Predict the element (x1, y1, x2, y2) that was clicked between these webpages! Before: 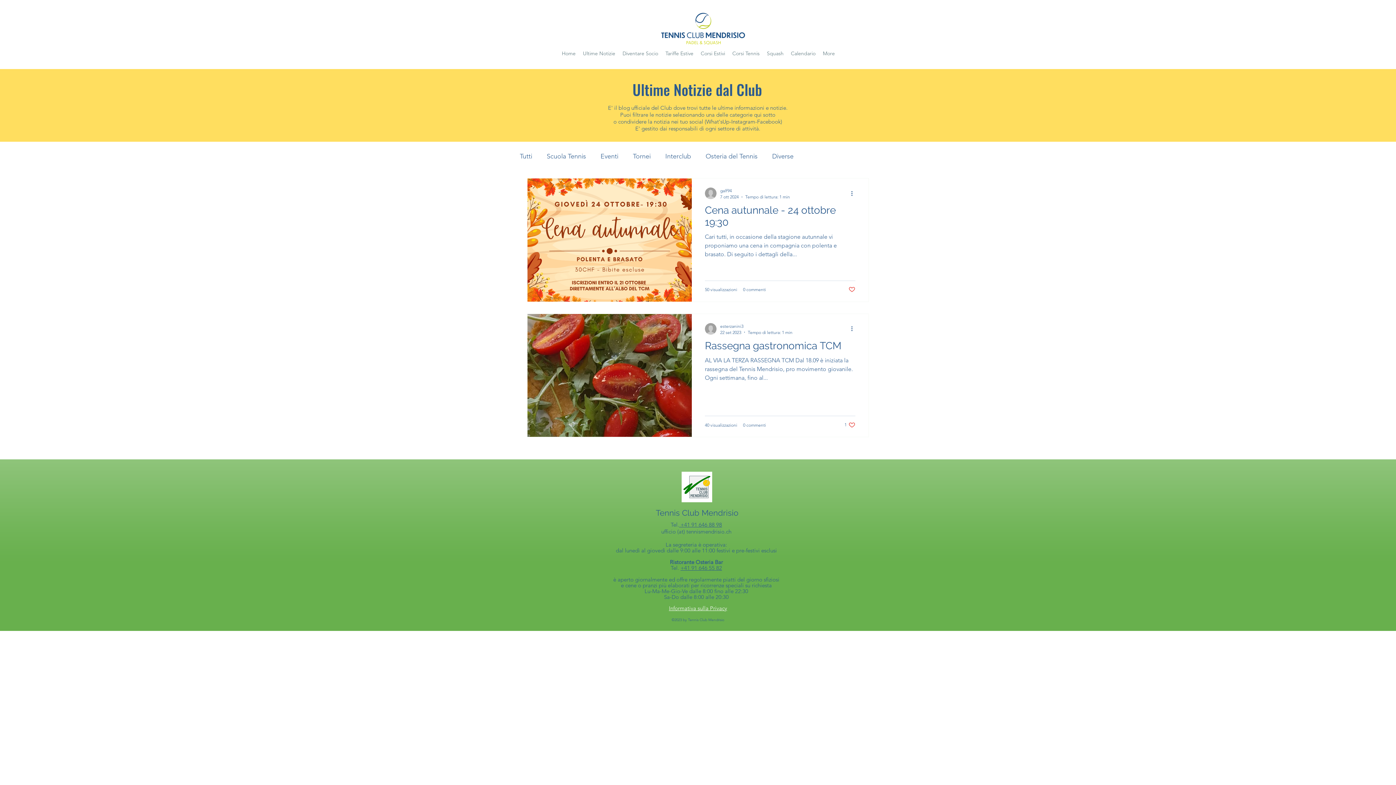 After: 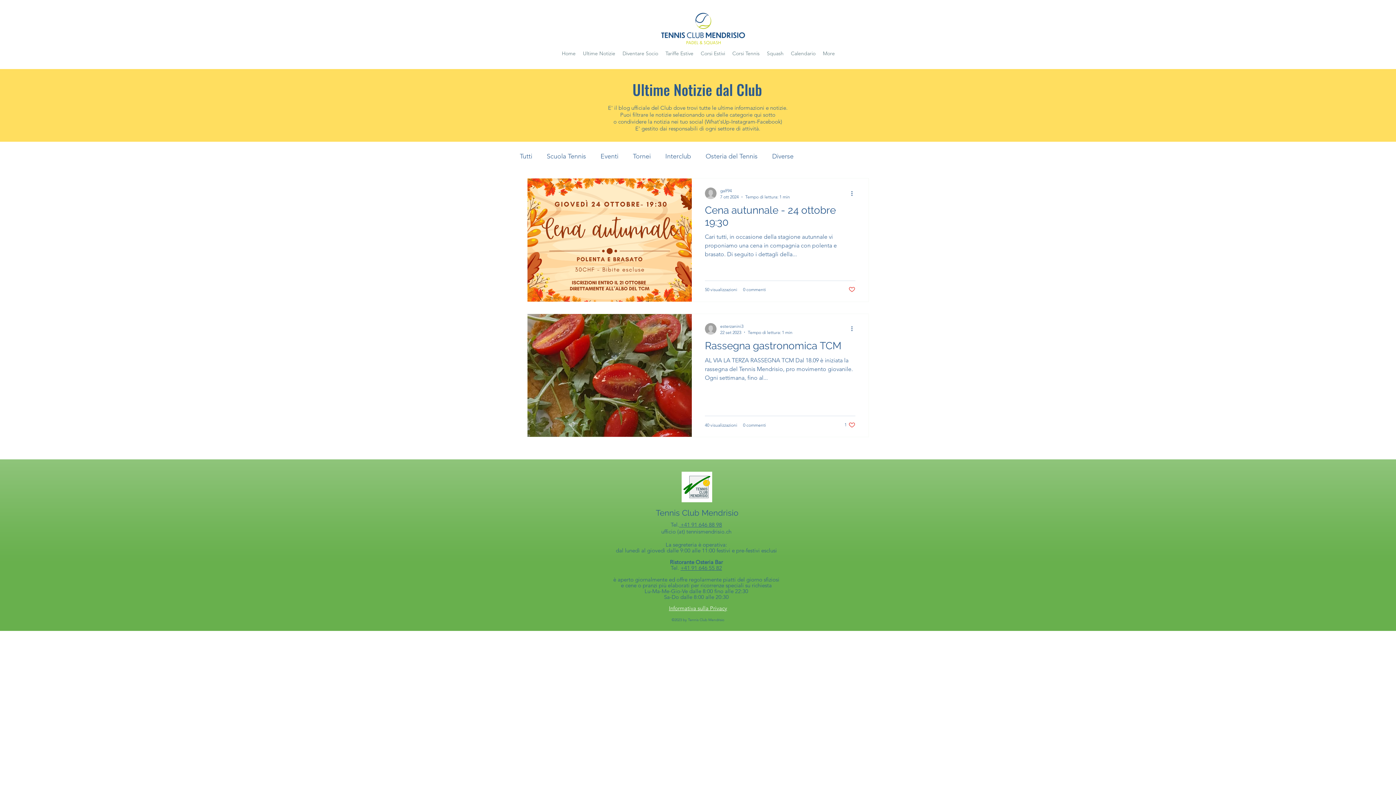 Action: bbox: (680, 564, 722, 571) label: +41 91 646 55 82